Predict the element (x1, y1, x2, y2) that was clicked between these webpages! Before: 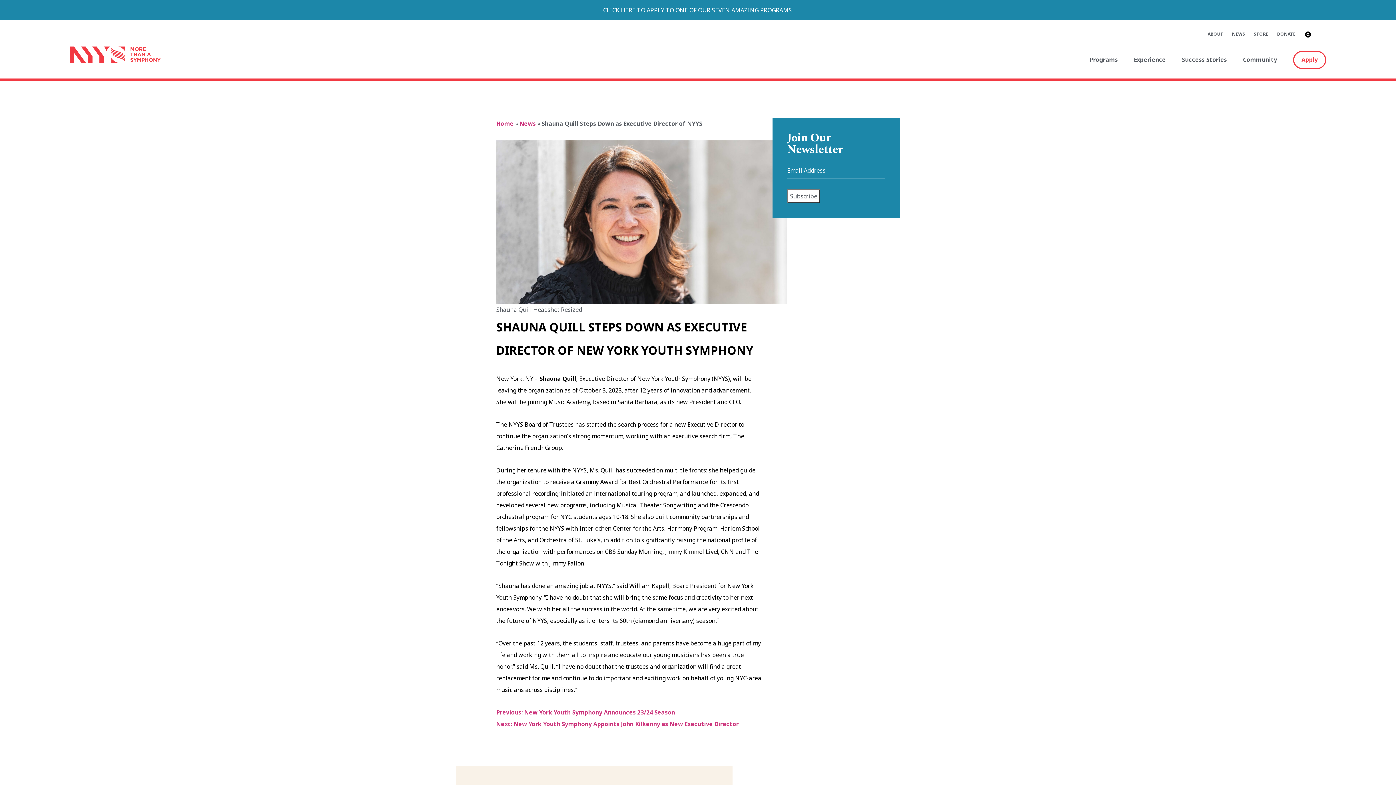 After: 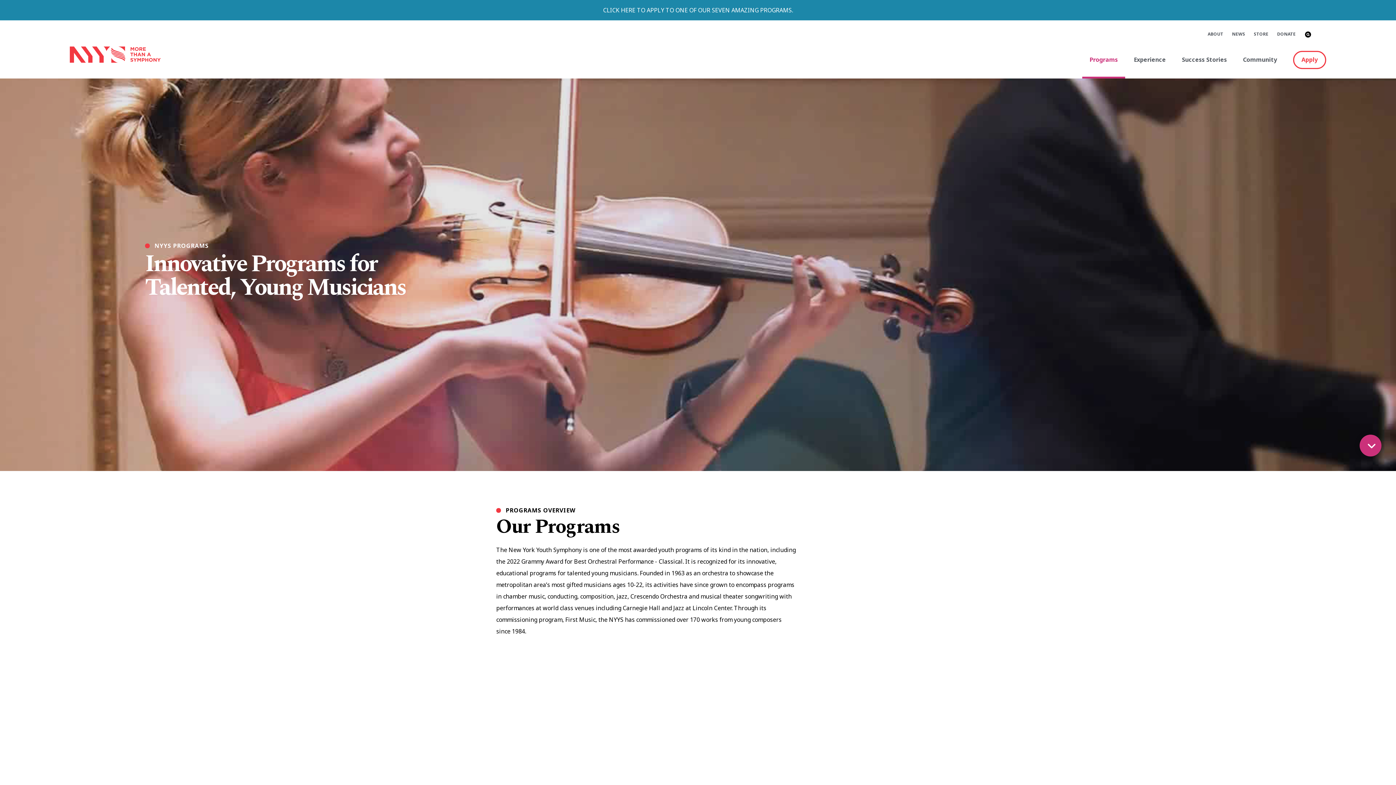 Action: bbox: (1082, 52, 1125, 67) label: Programs